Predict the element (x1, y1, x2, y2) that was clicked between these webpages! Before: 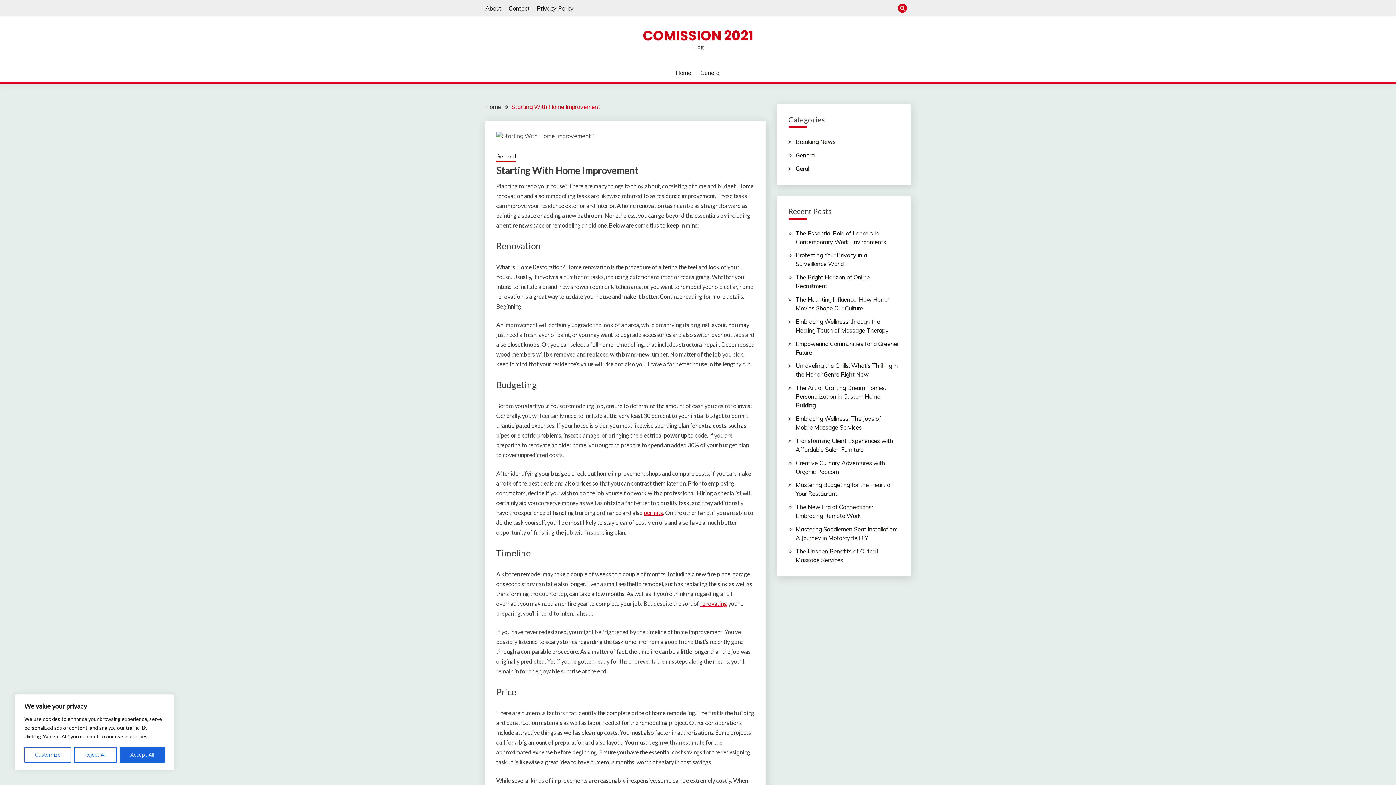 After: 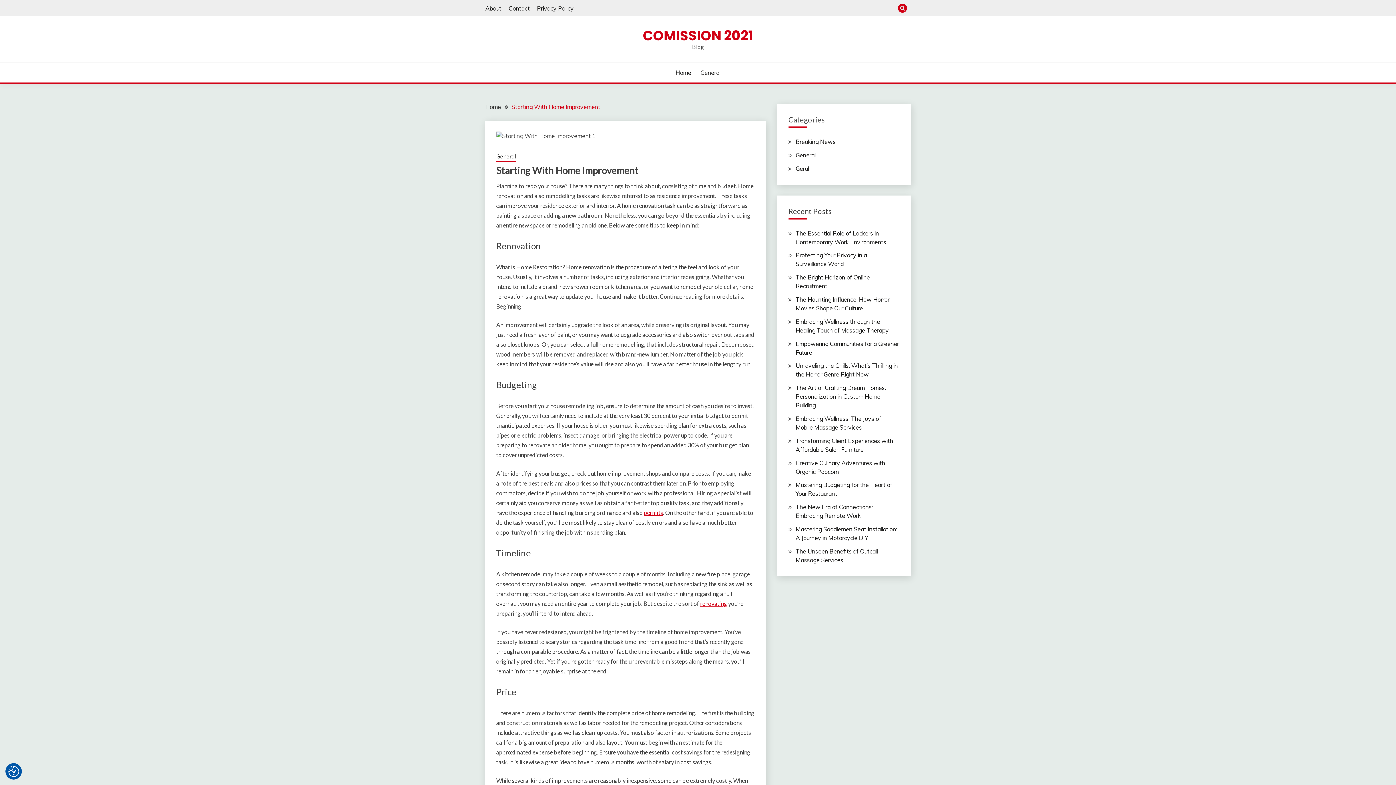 Action: bbox: (74, 747, 116, 763) label: Reject All